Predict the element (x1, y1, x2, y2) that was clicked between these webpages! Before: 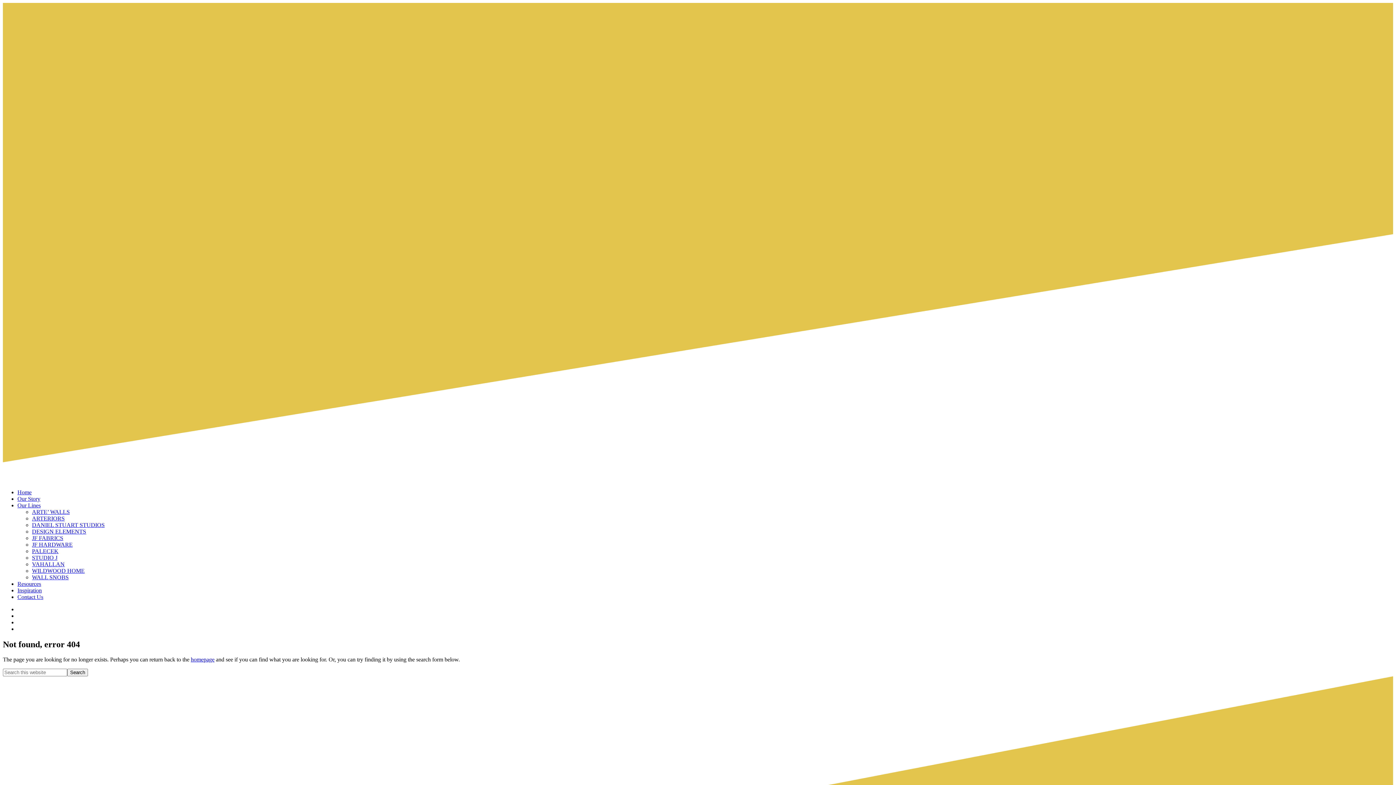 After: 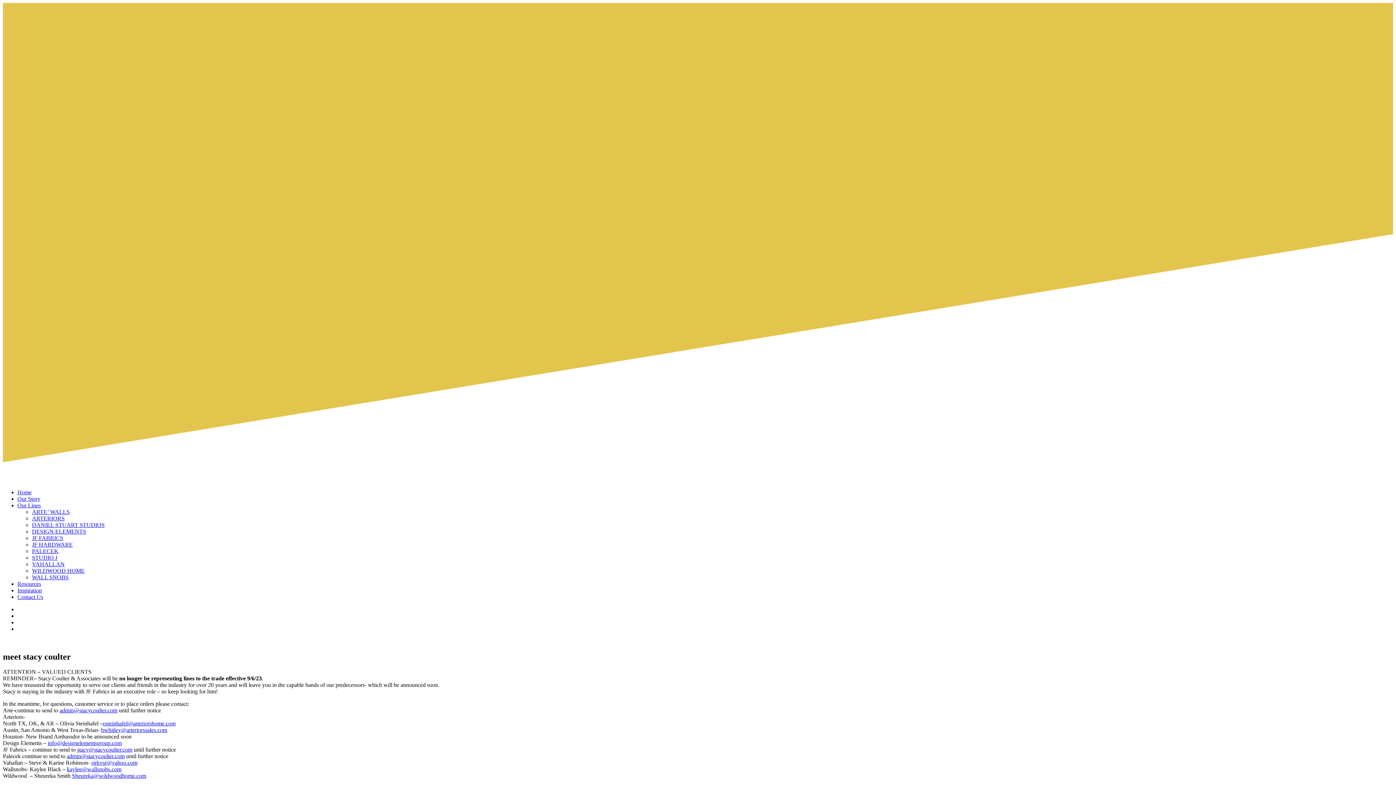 Action: label: homepage bbox: (190, 656, 214, 663)